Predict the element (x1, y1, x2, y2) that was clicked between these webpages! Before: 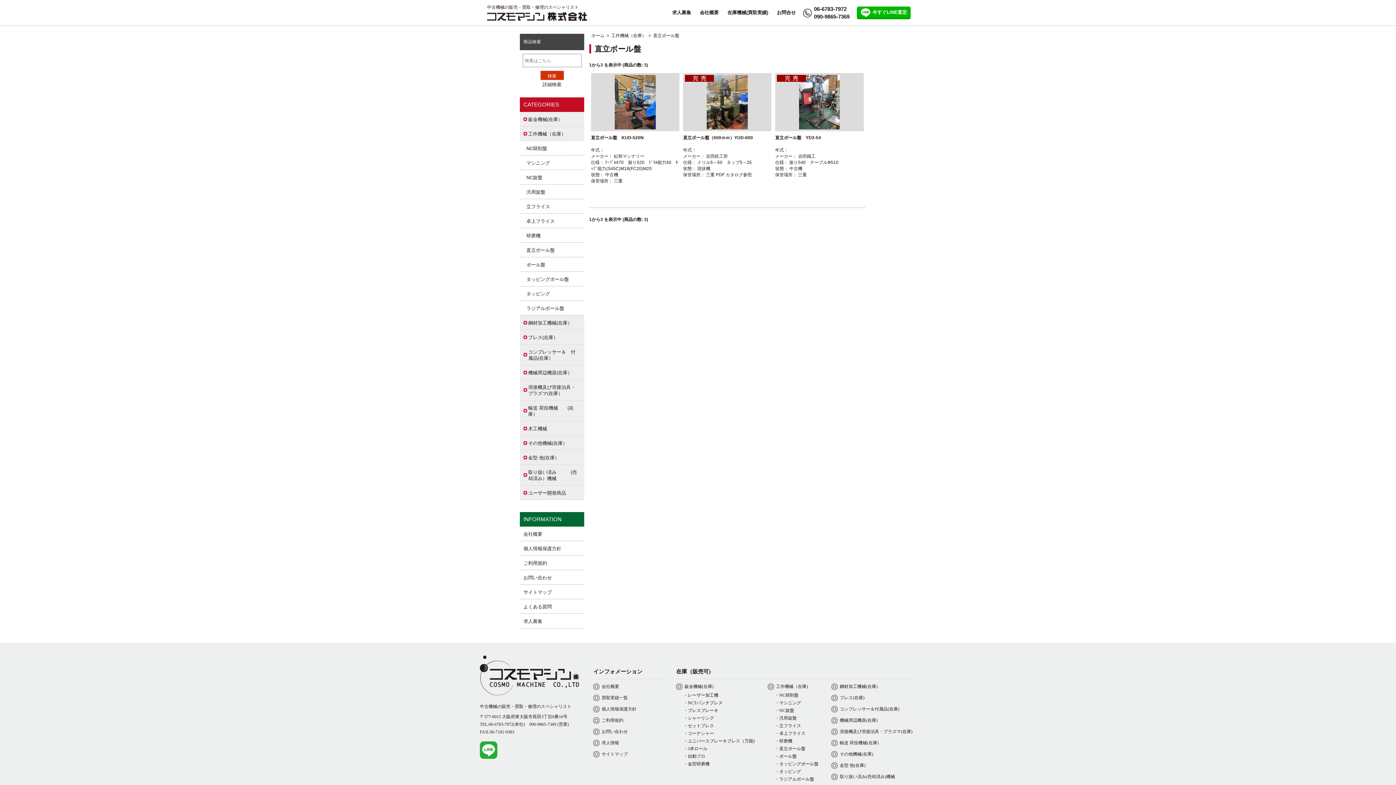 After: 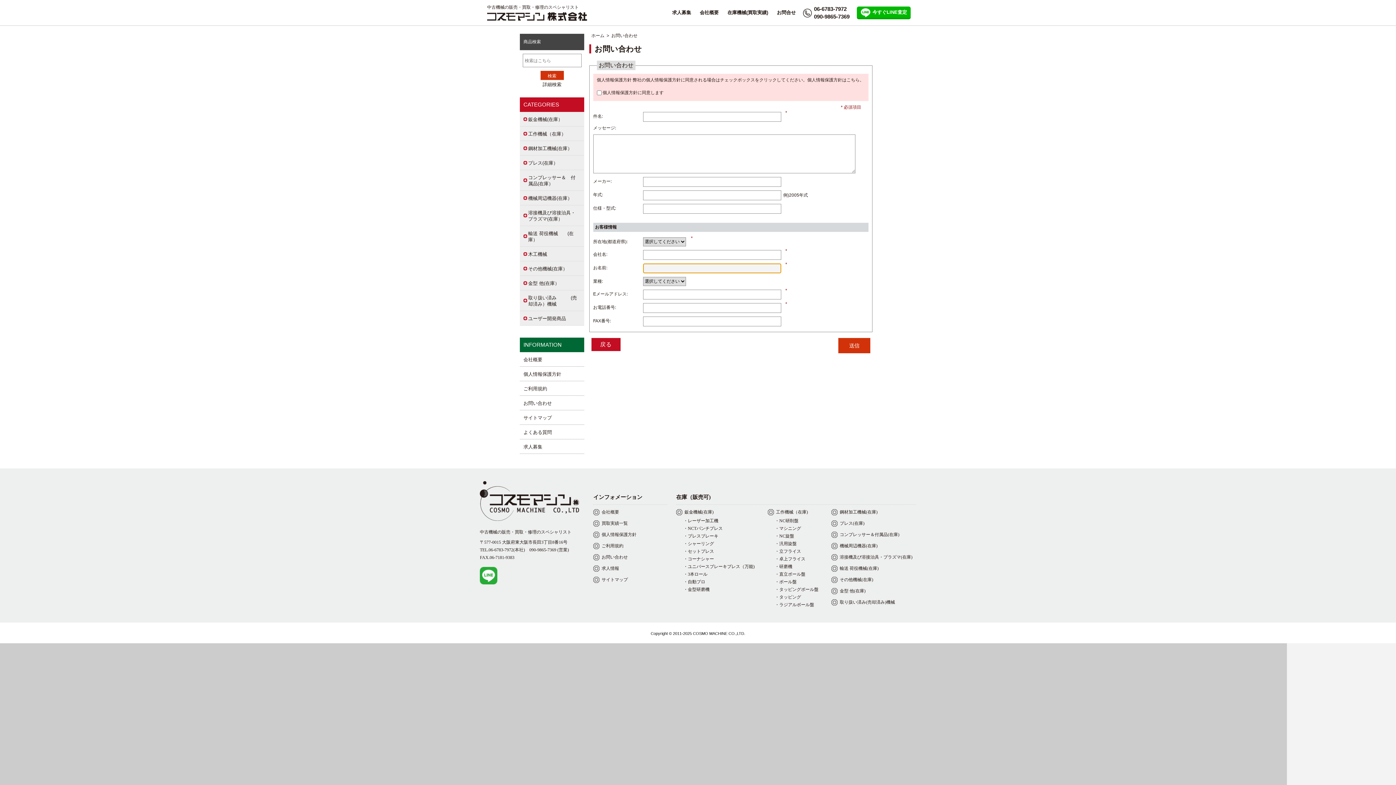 Action: bbox: (523, 574, 580, 581) label: お問い合わせ